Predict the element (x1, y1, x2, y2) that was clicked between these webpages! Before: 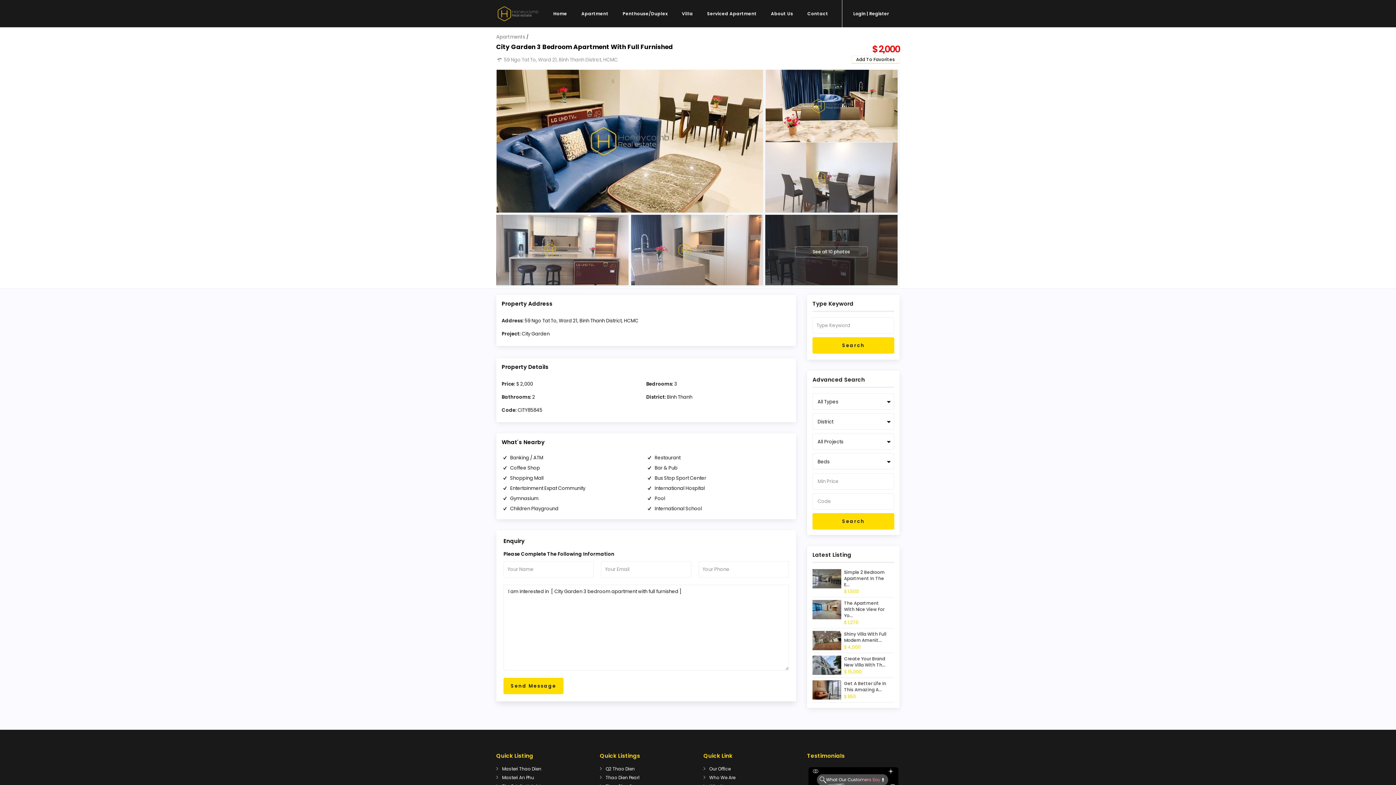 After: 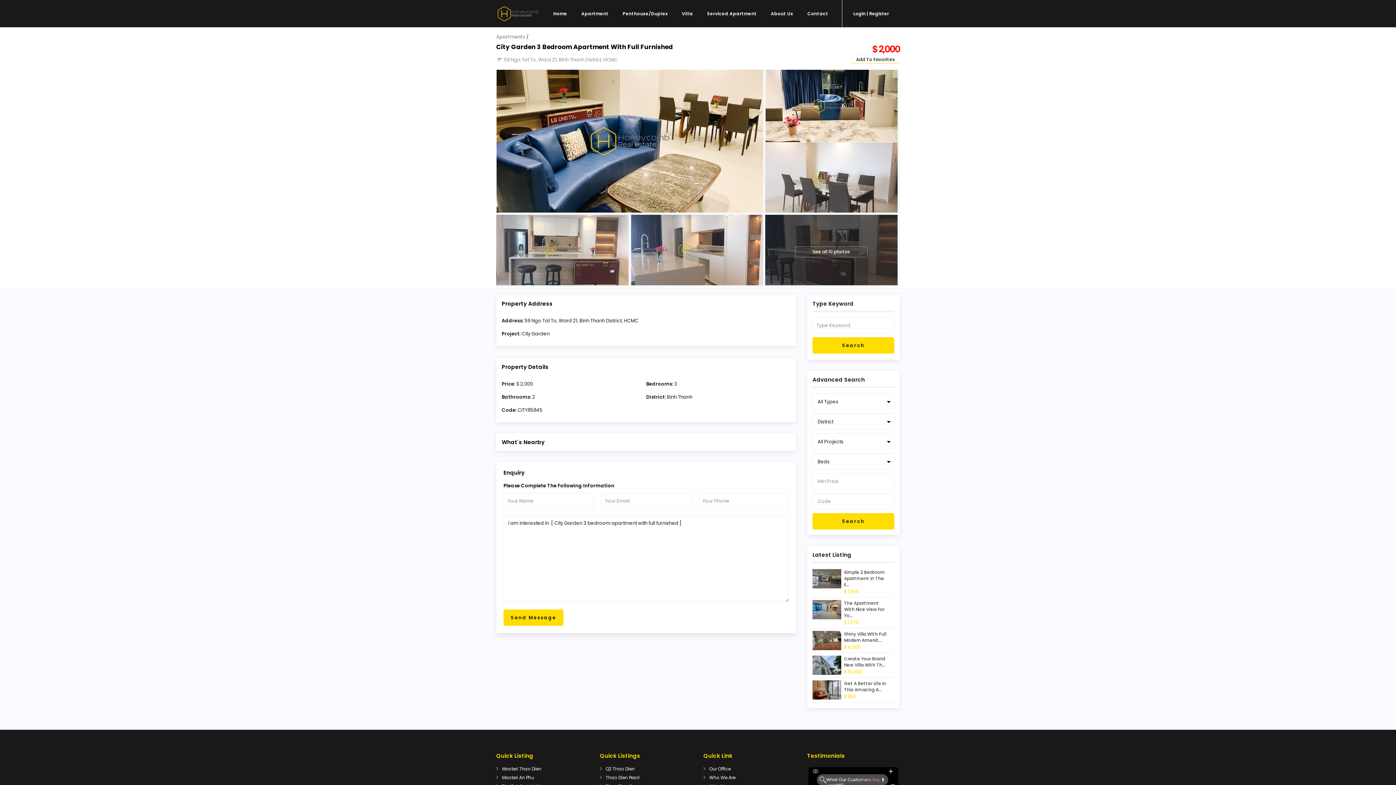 Action: label: What's Nearby bbox: (501, 438, 790, 445)